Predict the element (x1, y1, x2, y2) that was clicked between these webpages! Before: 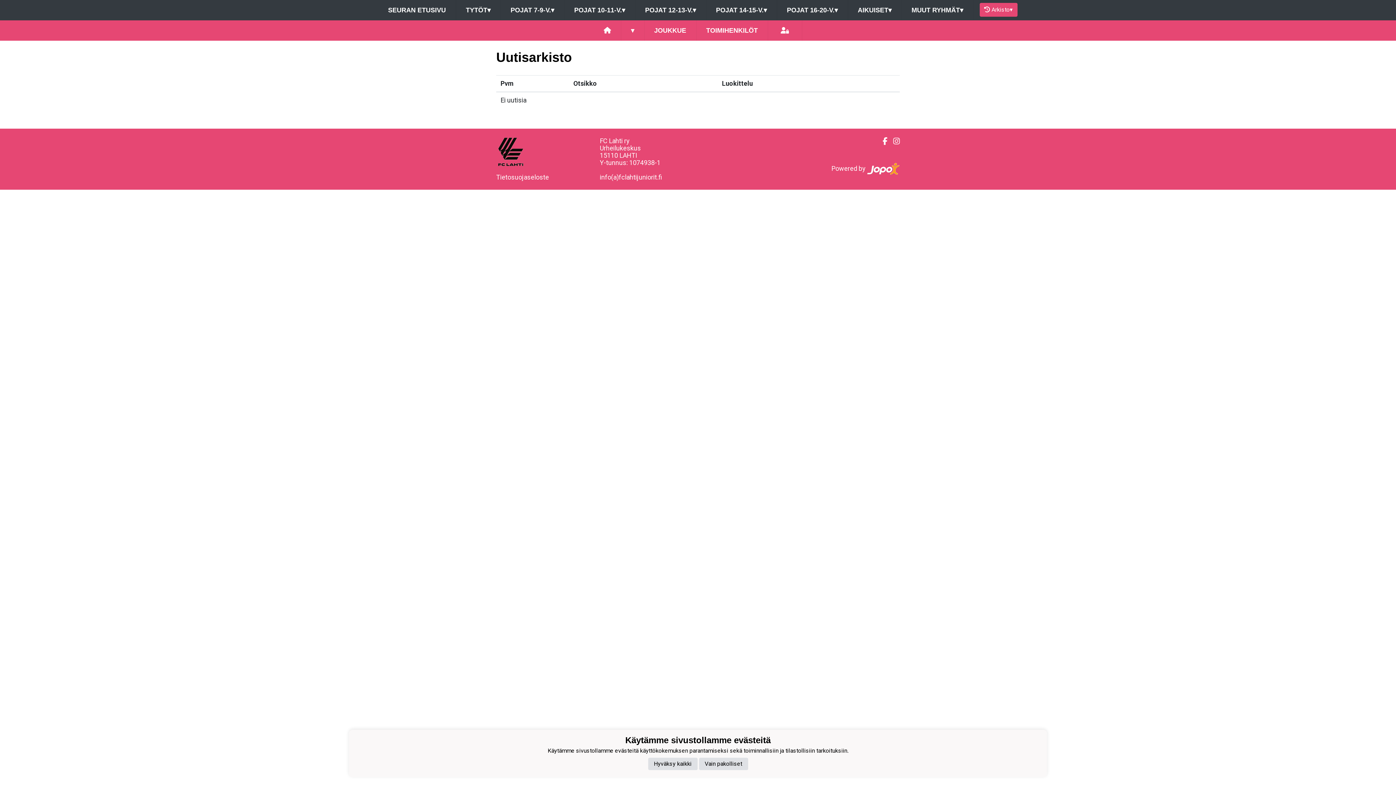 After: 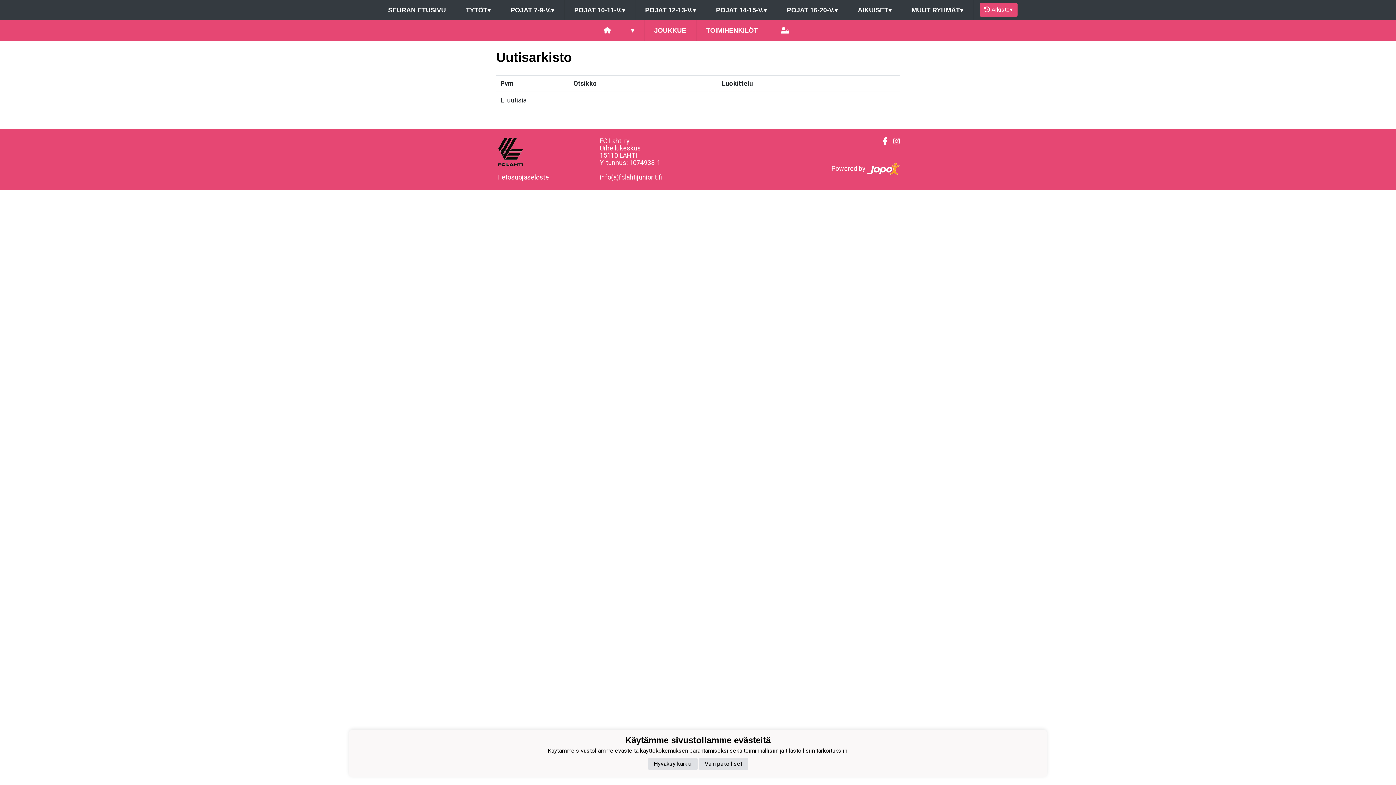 Action: bbox: (867, 162, 900, 175)